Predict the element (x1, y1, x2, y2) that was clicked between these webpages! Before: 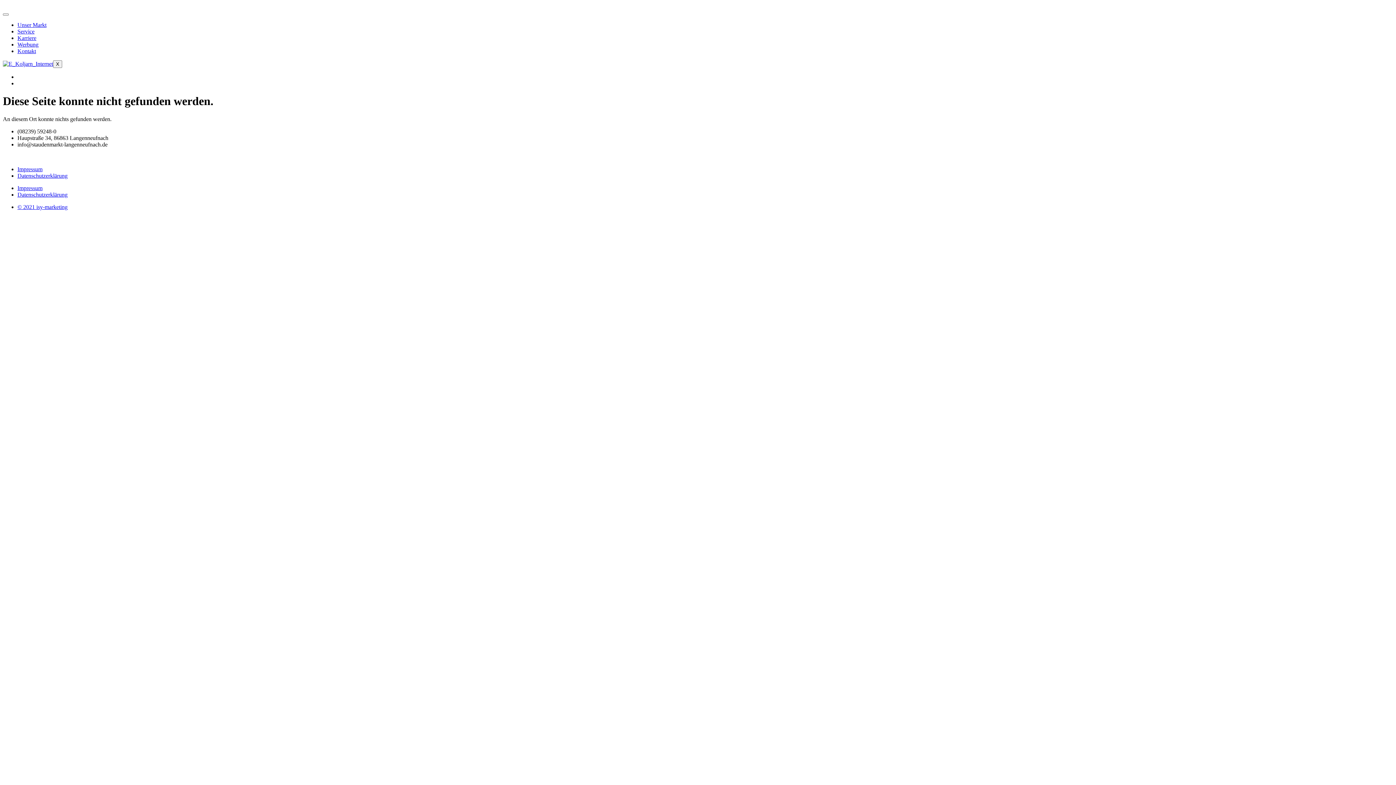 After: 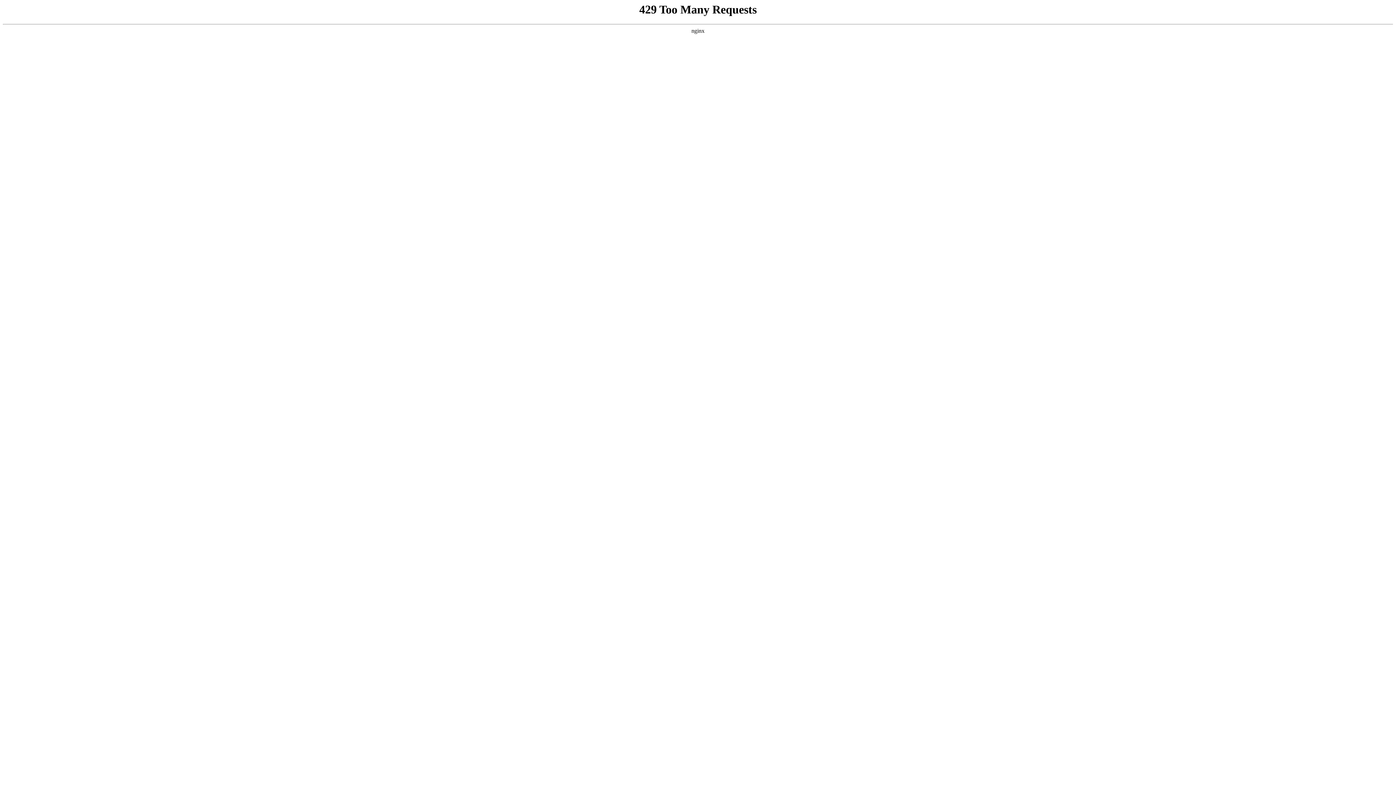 Action: bbox: (2, 60, 53, 66)